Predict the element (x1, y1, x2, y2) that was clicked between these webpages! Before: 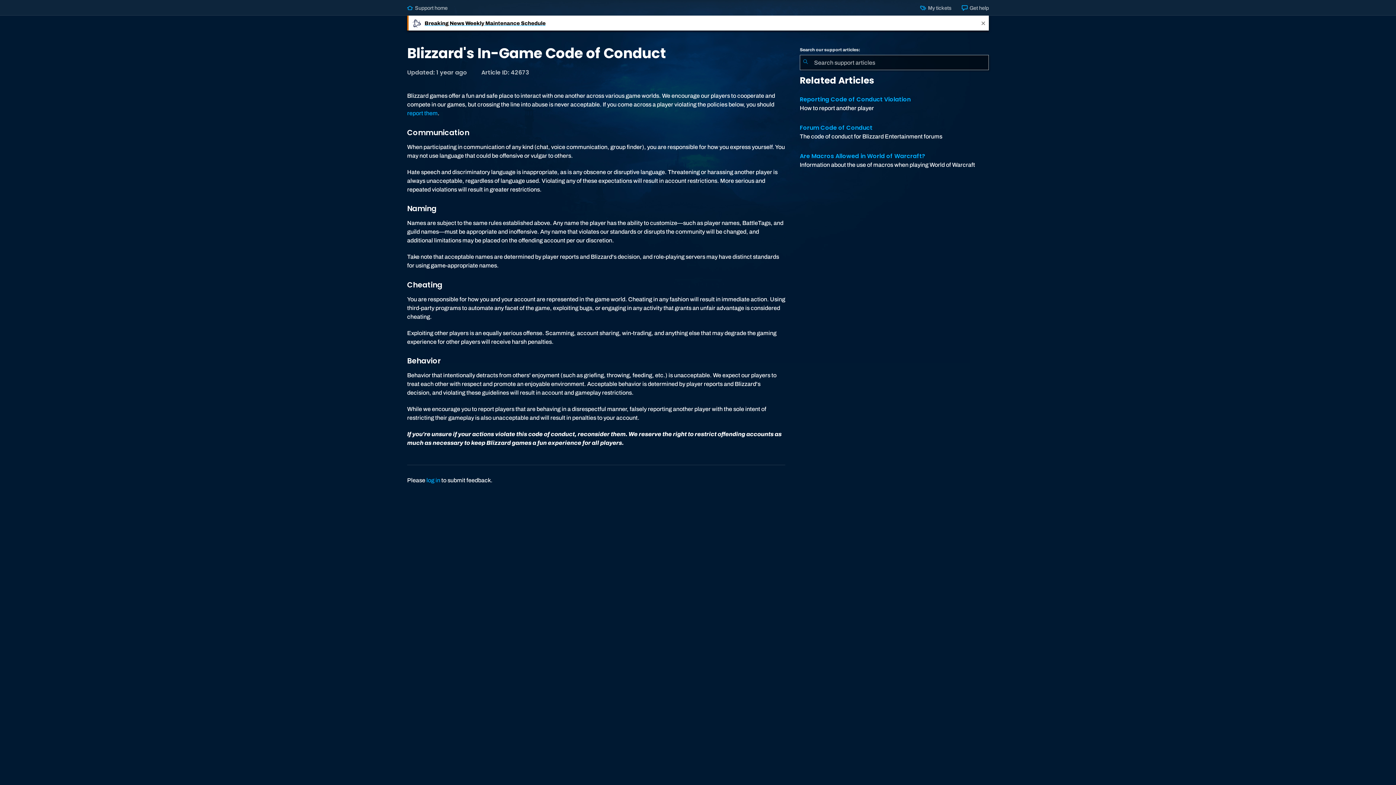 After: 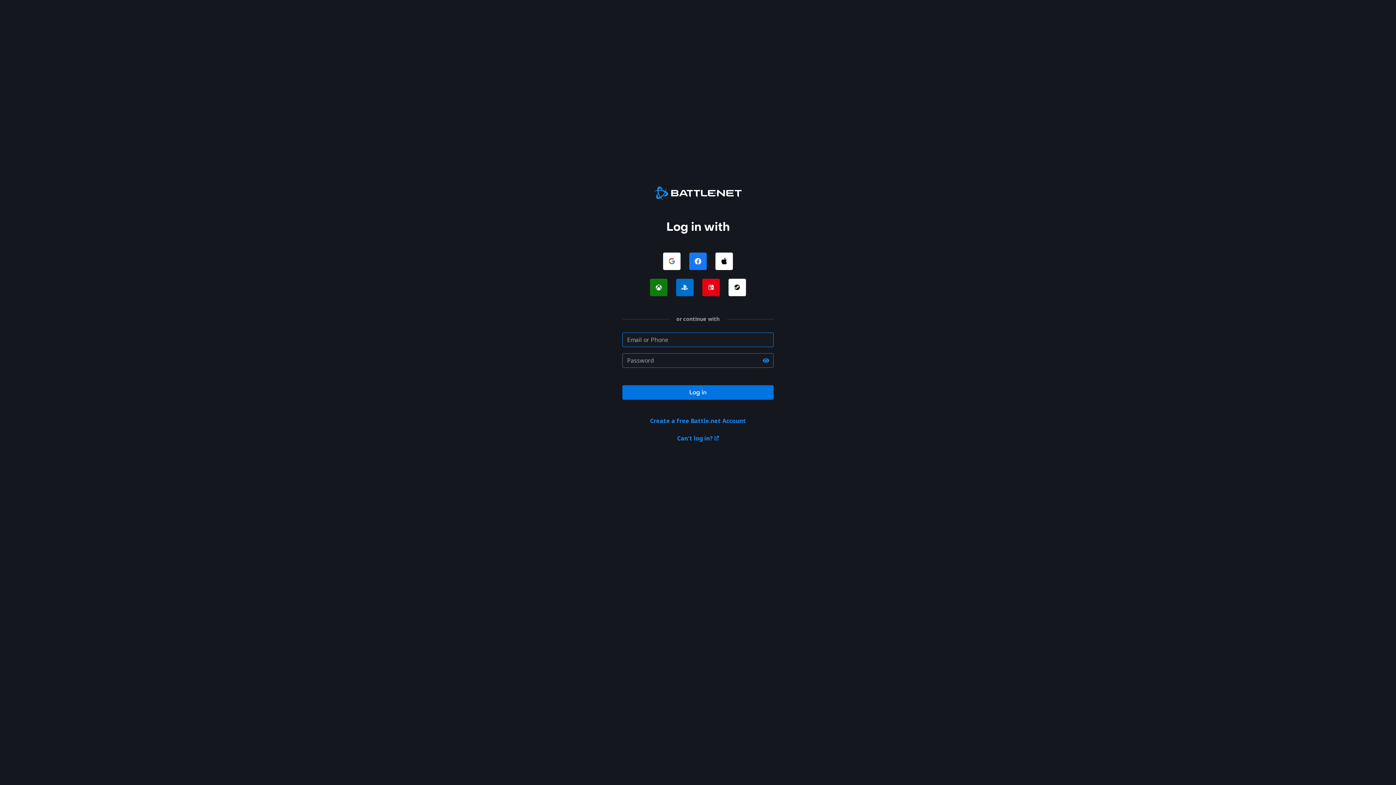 Action: label:  My tickets bbox: (920, 4, 951, 10)